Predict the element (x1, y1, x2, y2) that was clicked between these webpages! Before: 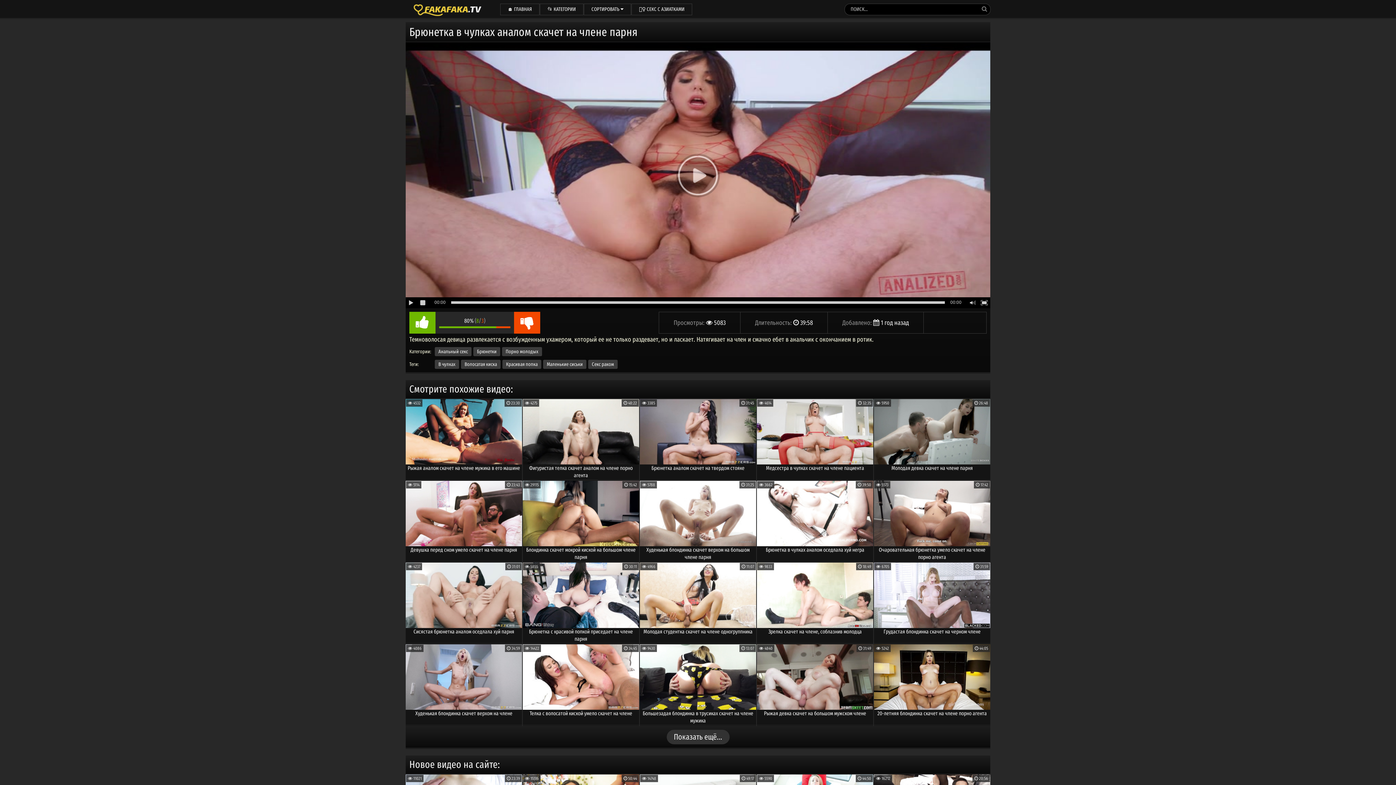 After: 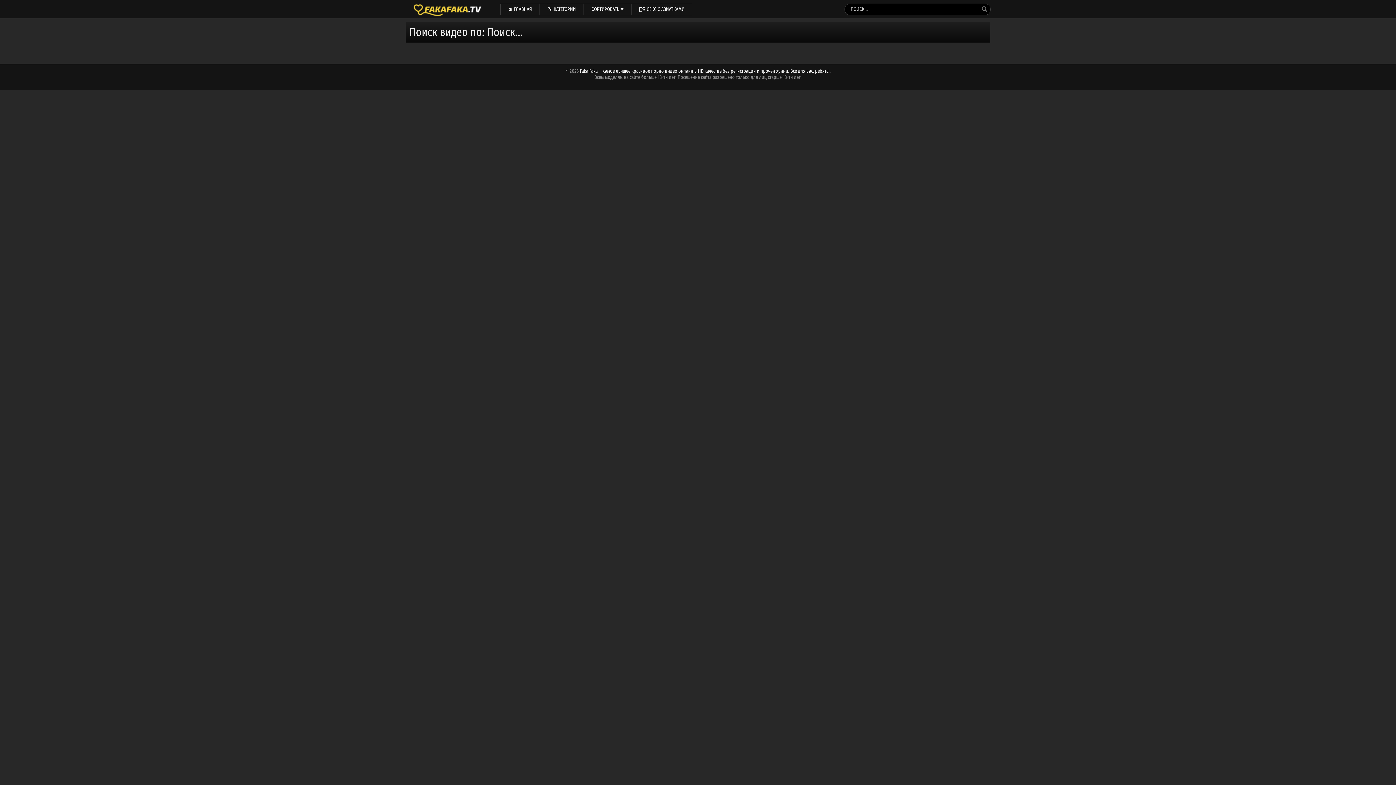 Action: bbox: (979, 3, 990, 14)